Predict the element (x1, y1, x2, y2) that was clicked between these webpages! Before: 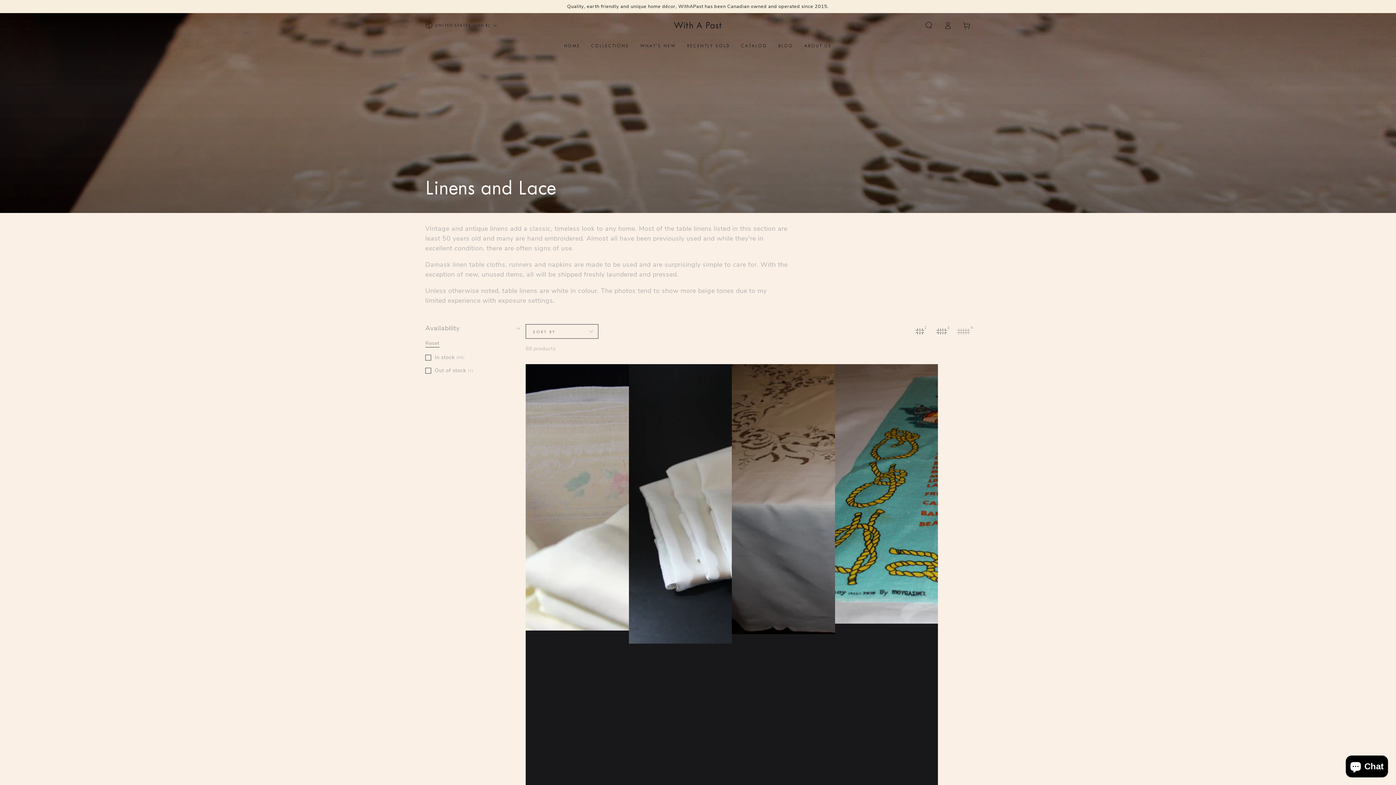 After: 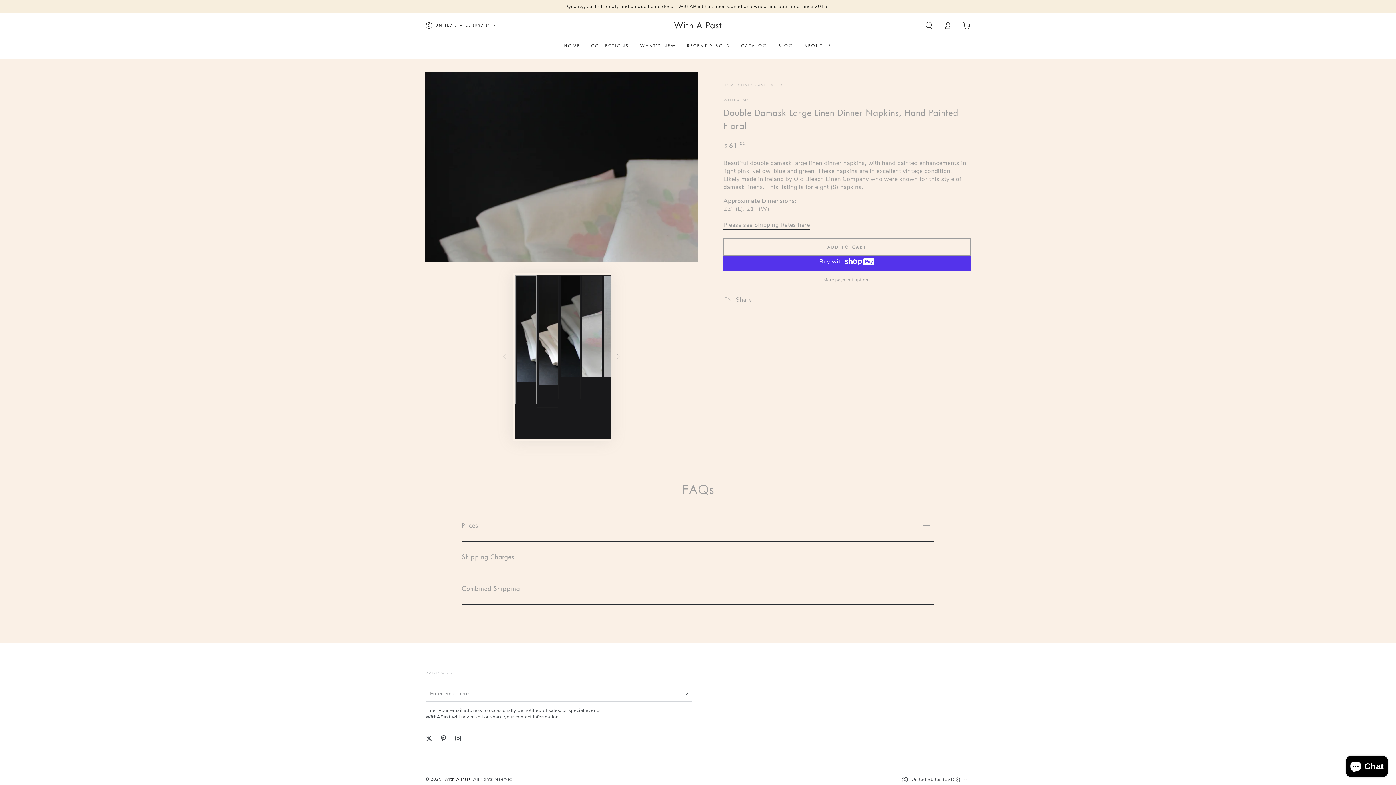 Action: bbox: (628, 364, 732, 1067) label:  